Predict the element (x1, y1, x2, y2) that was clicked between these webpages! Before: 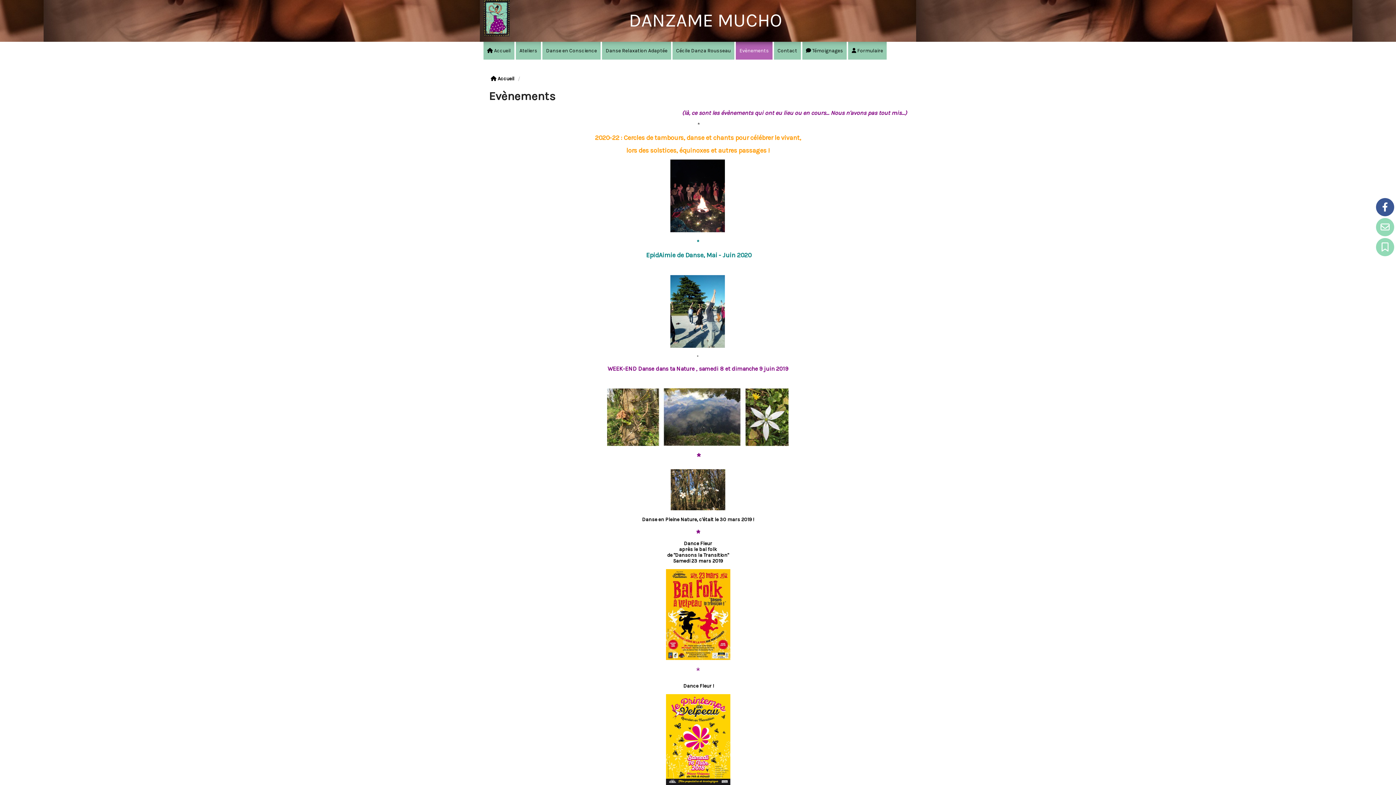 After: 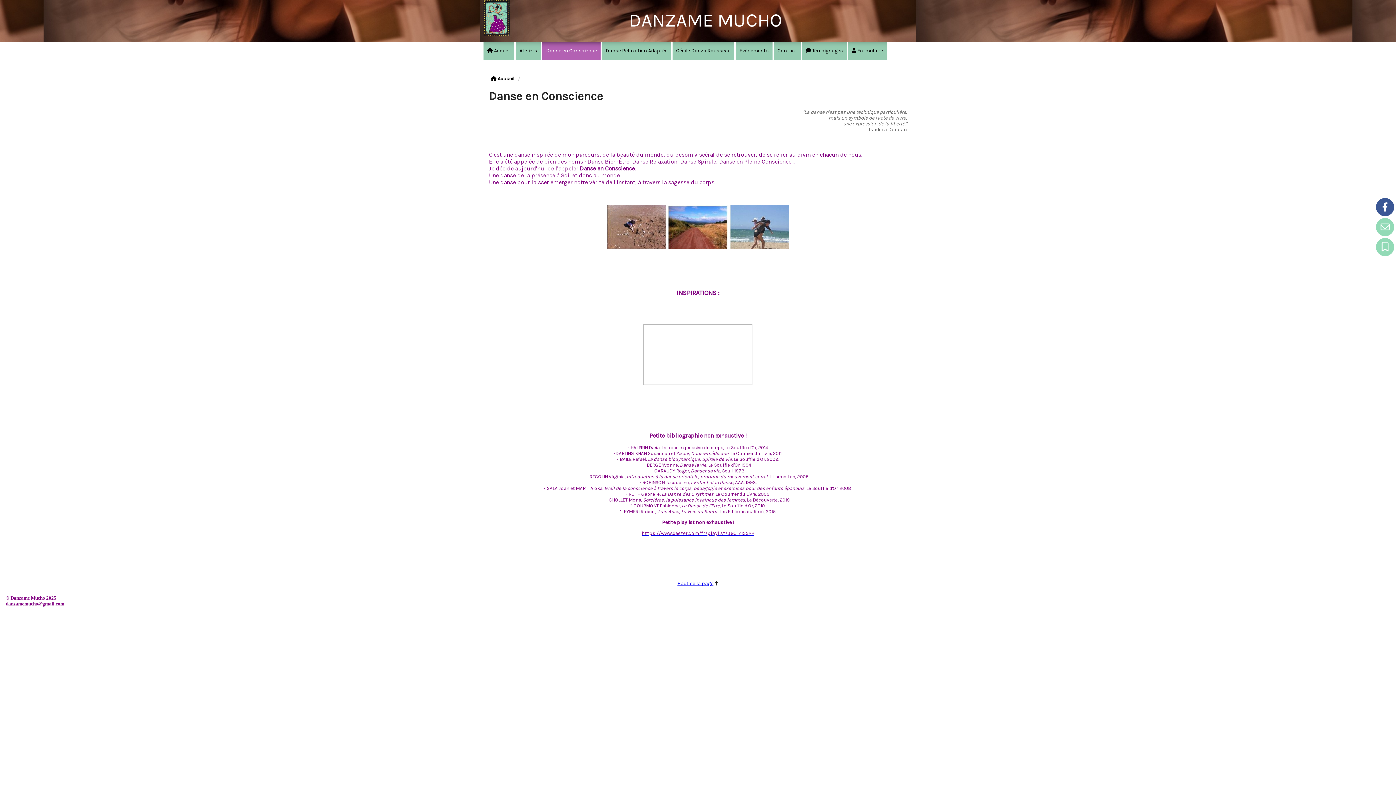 Action: bbox: (542, 41, 600, 59) label: Danse en Conscience